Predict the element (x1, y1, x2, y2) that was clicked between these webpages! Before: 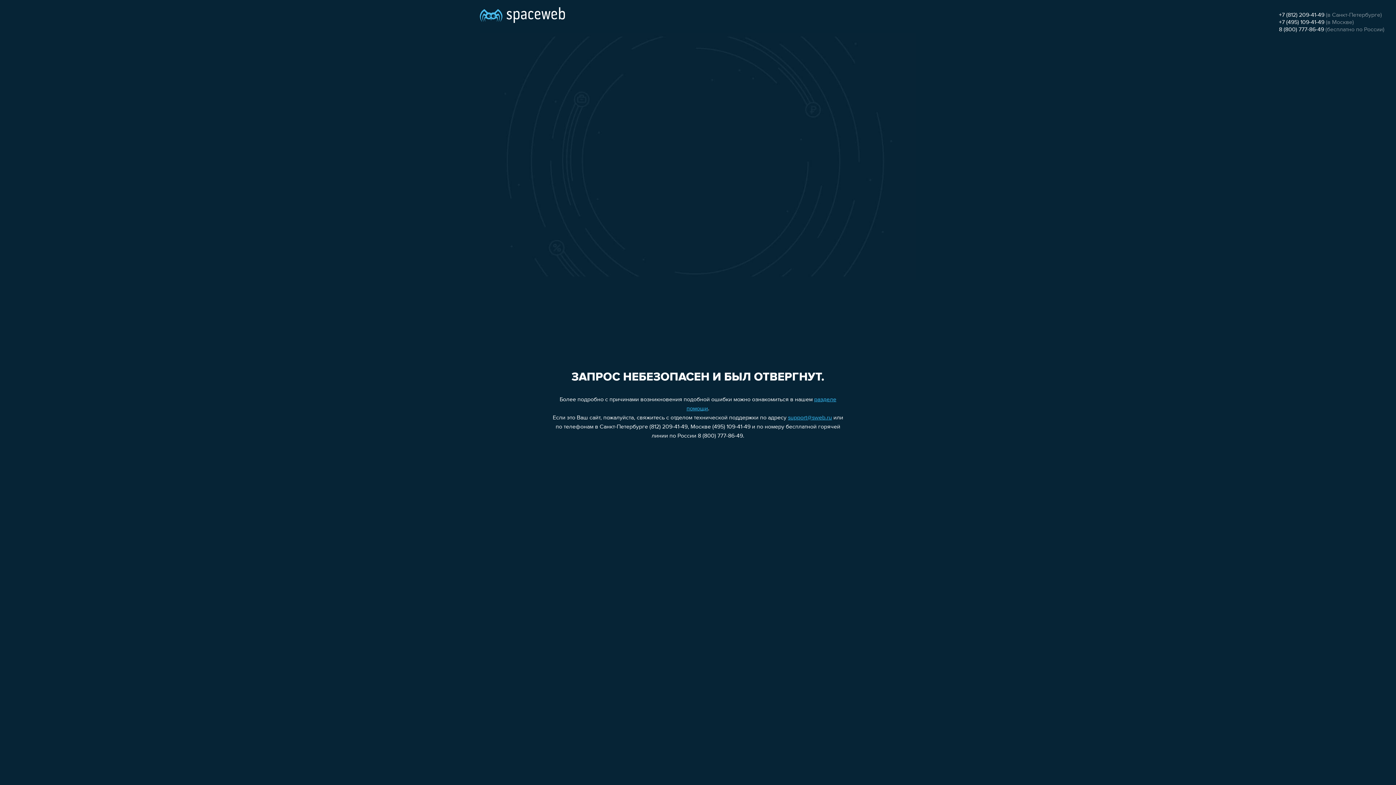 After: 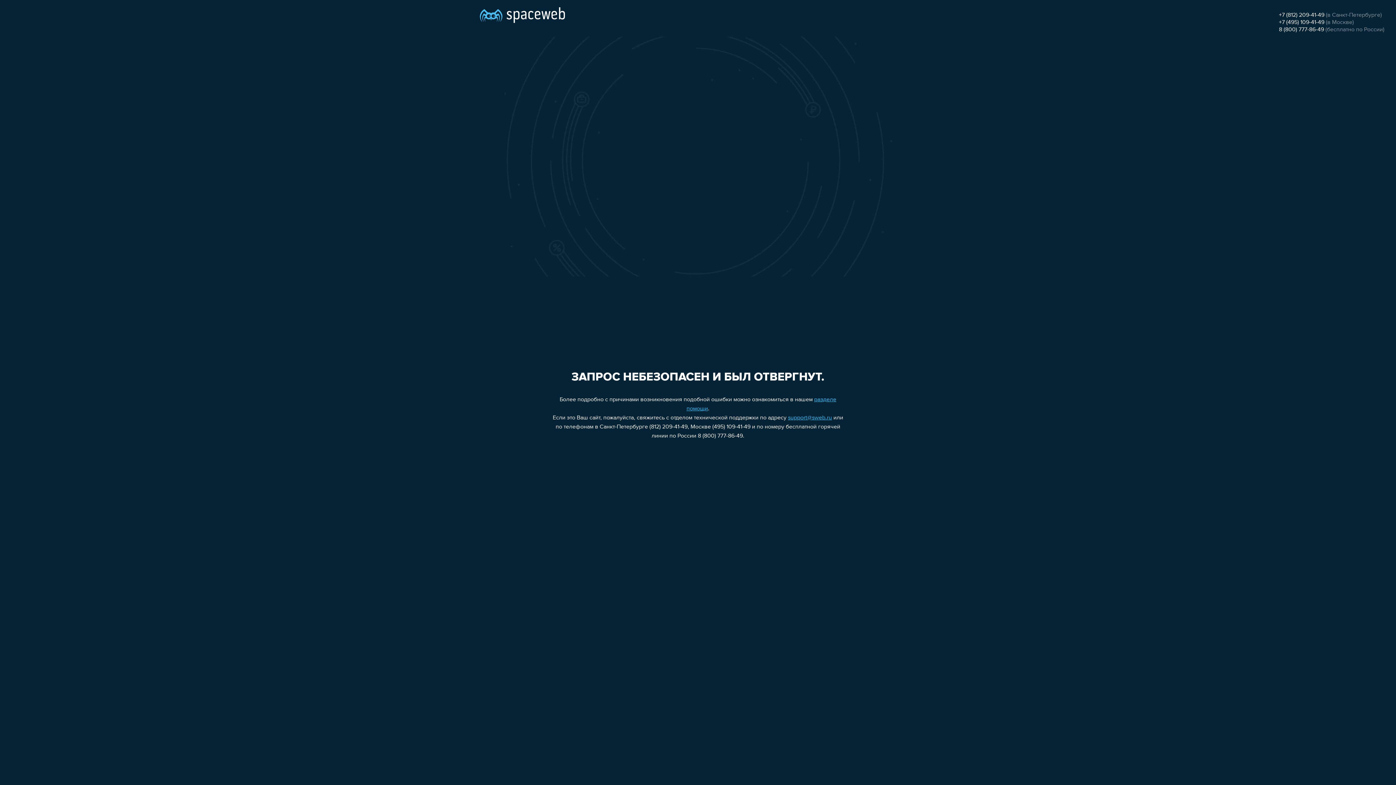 Action: label: support@sweb.ru bbox: (788, 415, 832, 421)